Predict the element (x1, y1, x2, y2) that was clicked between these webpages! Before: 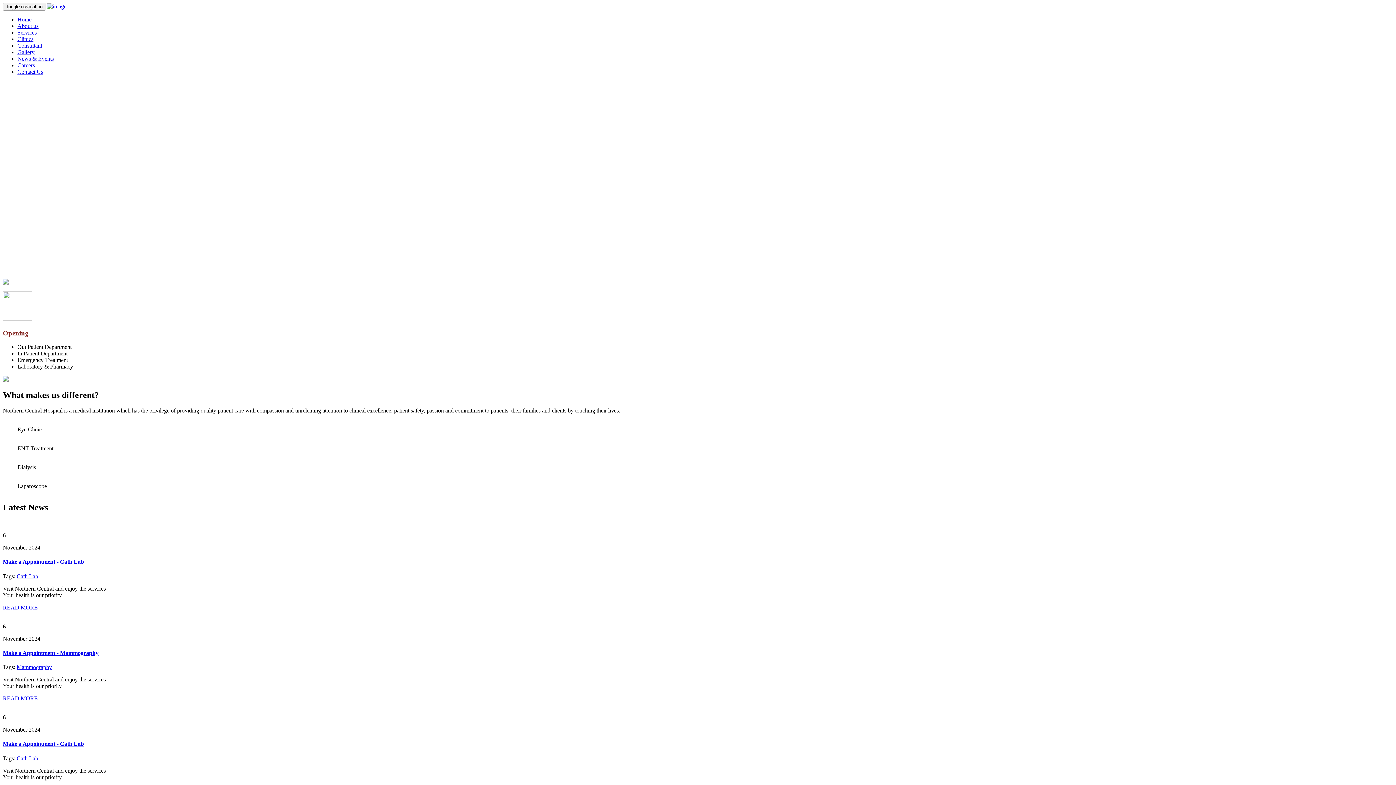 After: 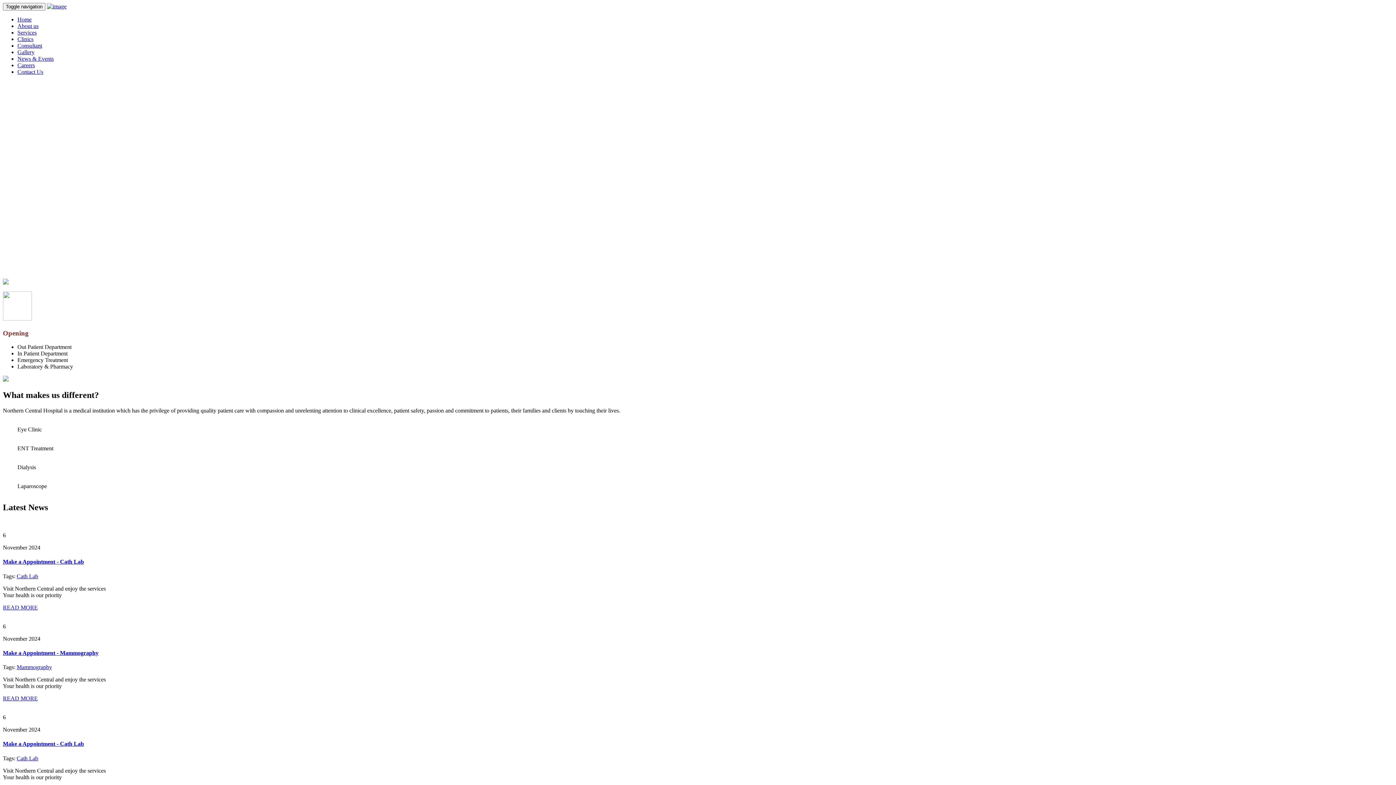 Action: bbox: (17, 29, 36, 35) label: Services